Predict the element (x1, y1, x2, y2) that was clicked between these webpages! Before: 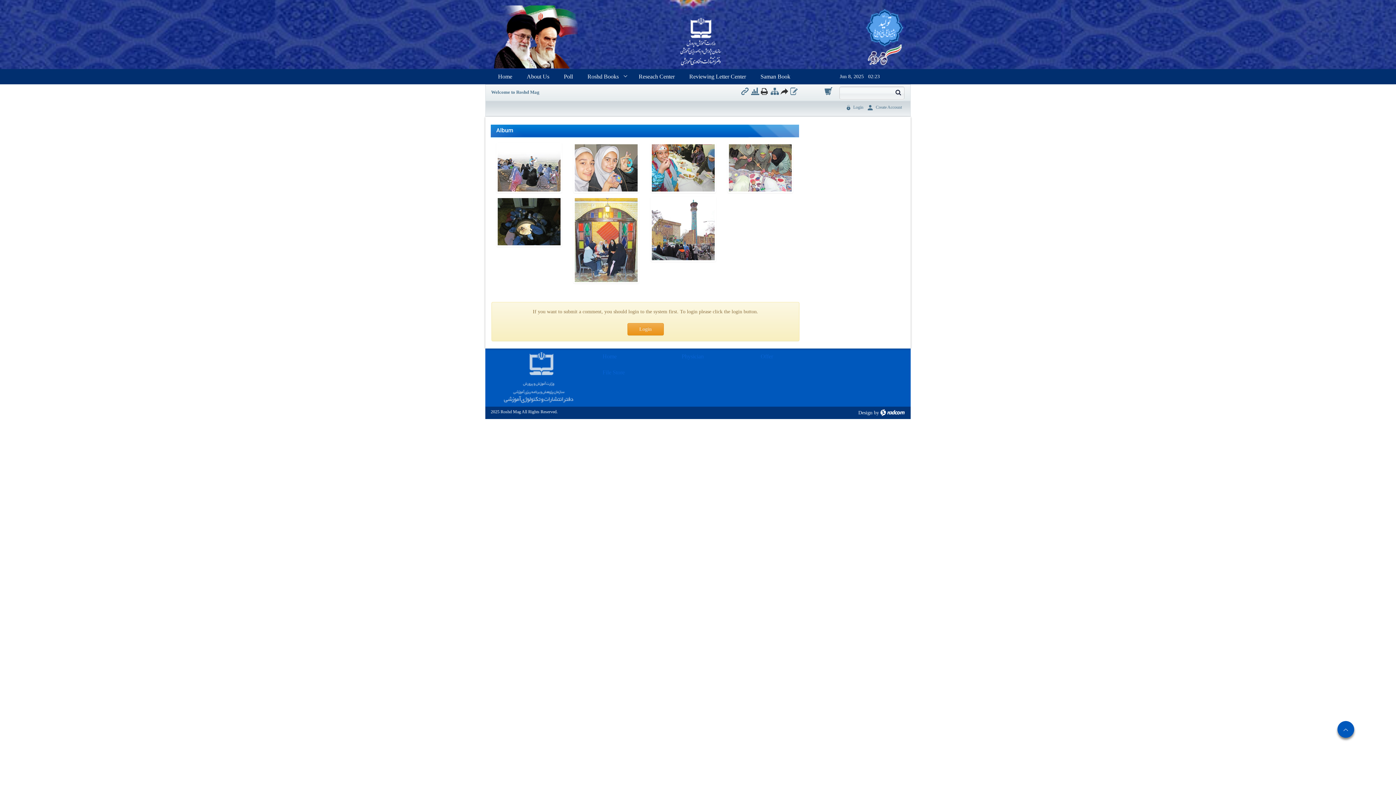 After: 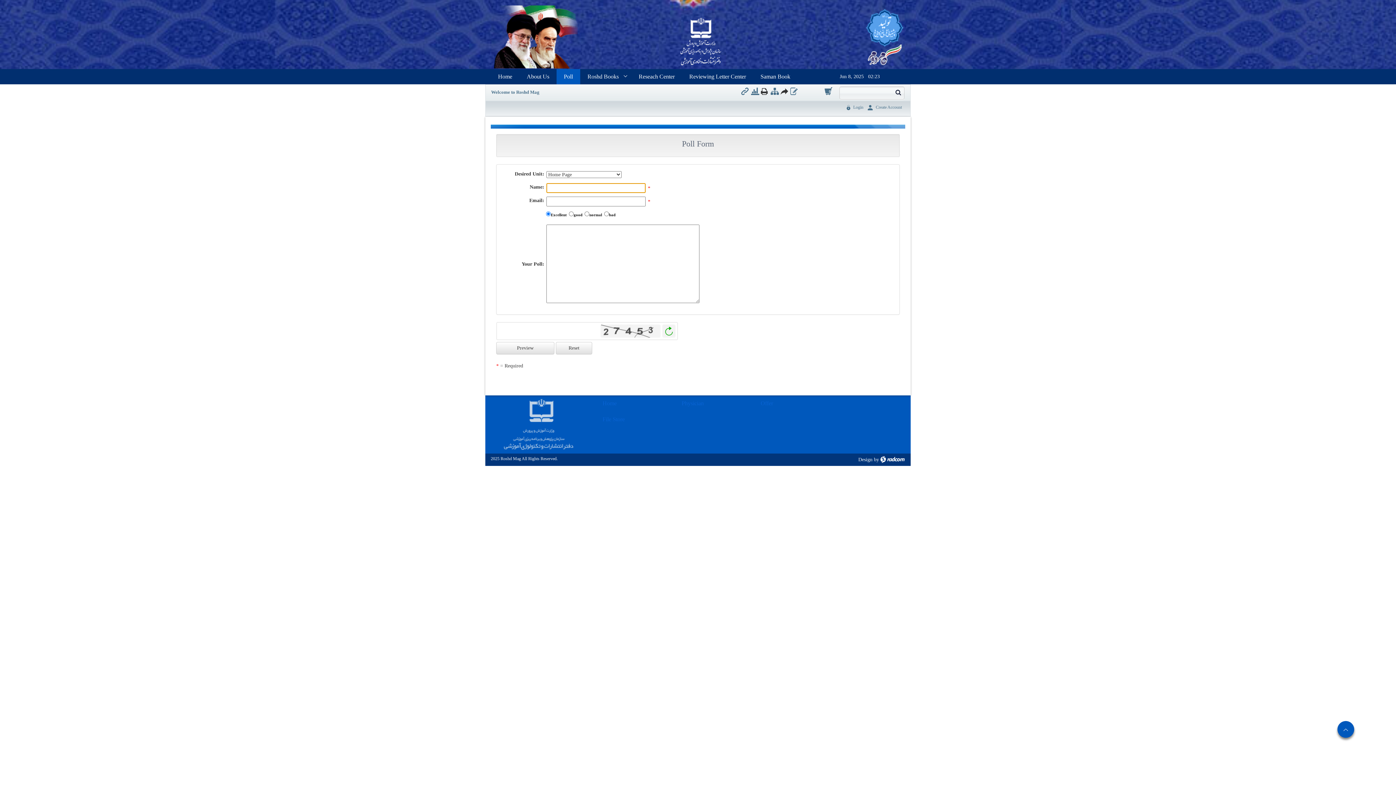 Action: label: Poll bbox: (556, 69, 580, 84)